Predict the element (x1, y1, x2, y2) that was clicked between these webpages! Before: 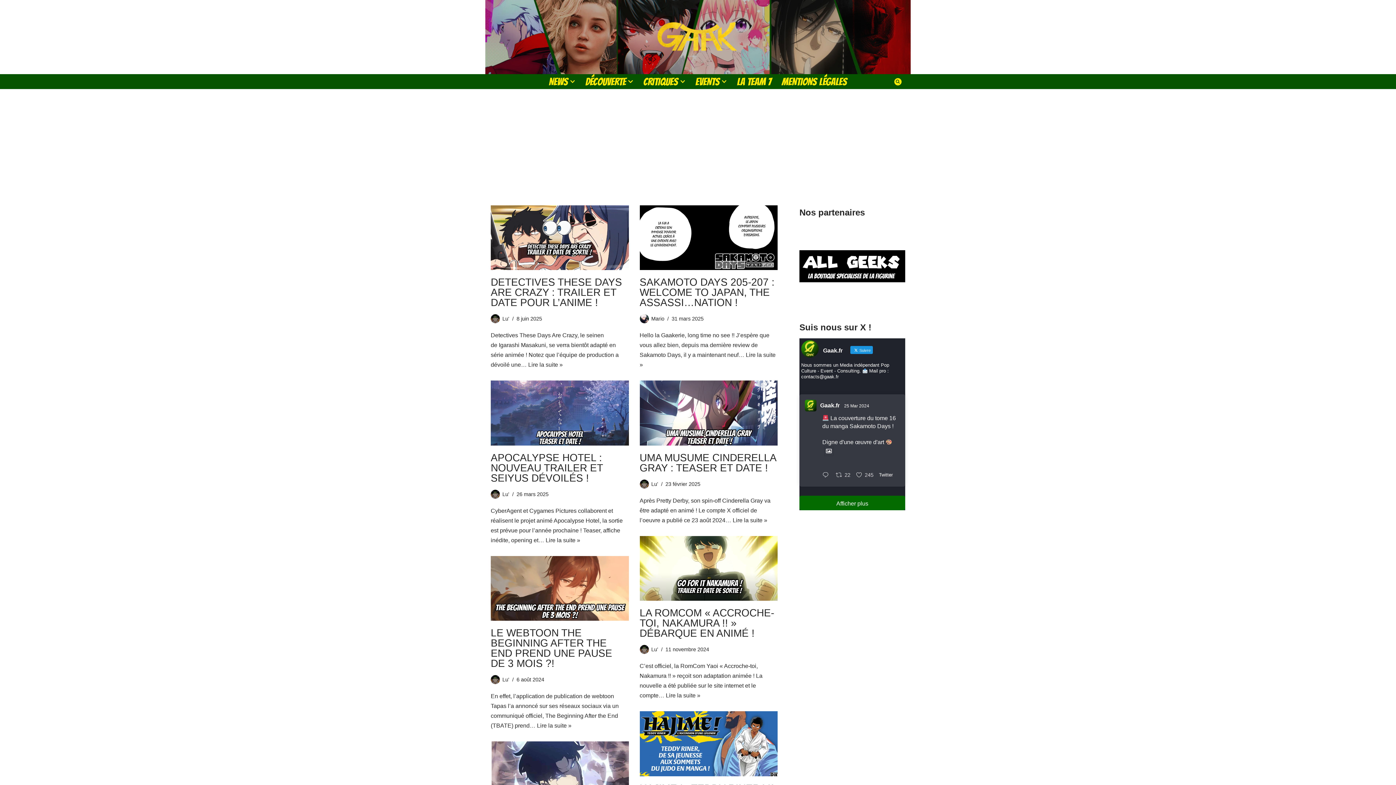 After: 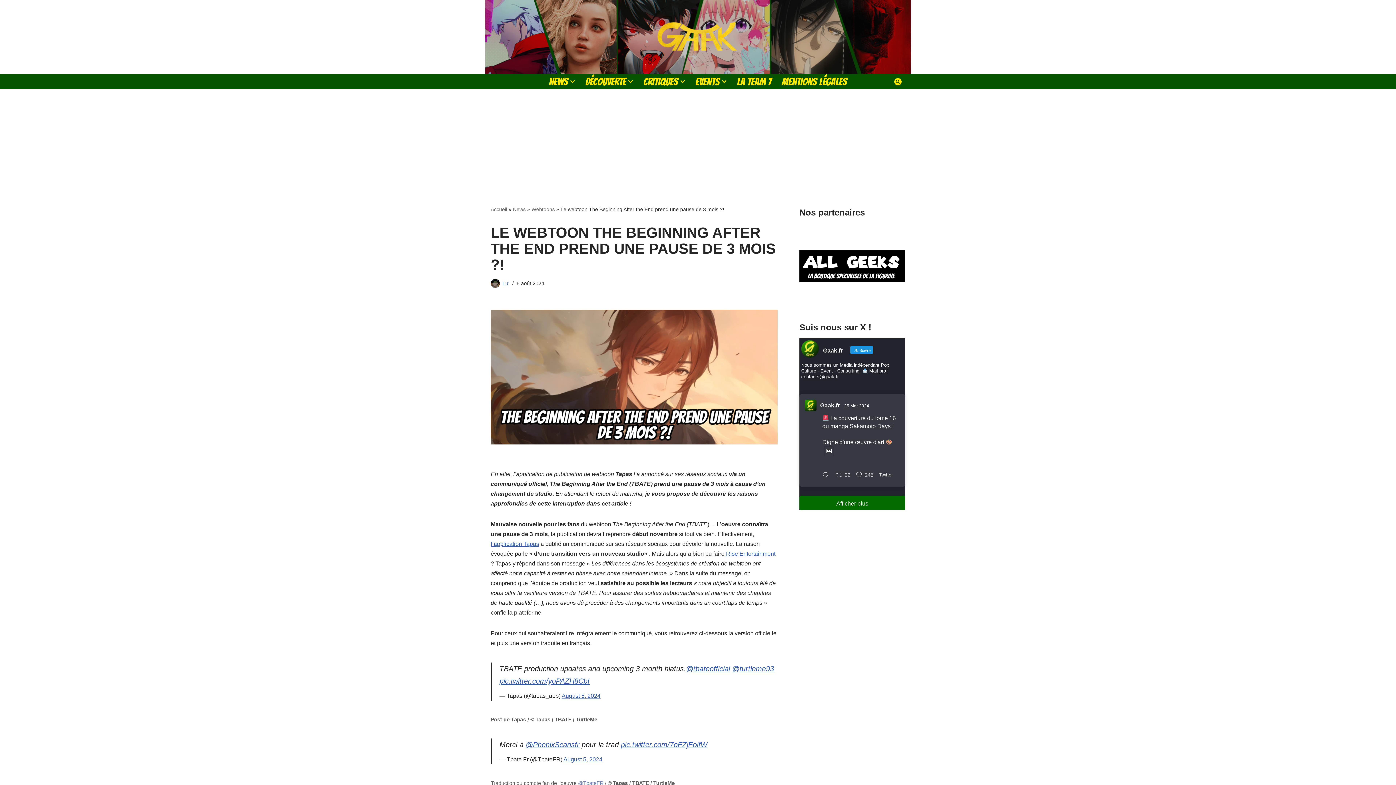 Action: bbox: (537, 722, 571, 729) label: Lire la suite »
Le webtoon The Beginning After the End prend une pause de 3 mois ?!